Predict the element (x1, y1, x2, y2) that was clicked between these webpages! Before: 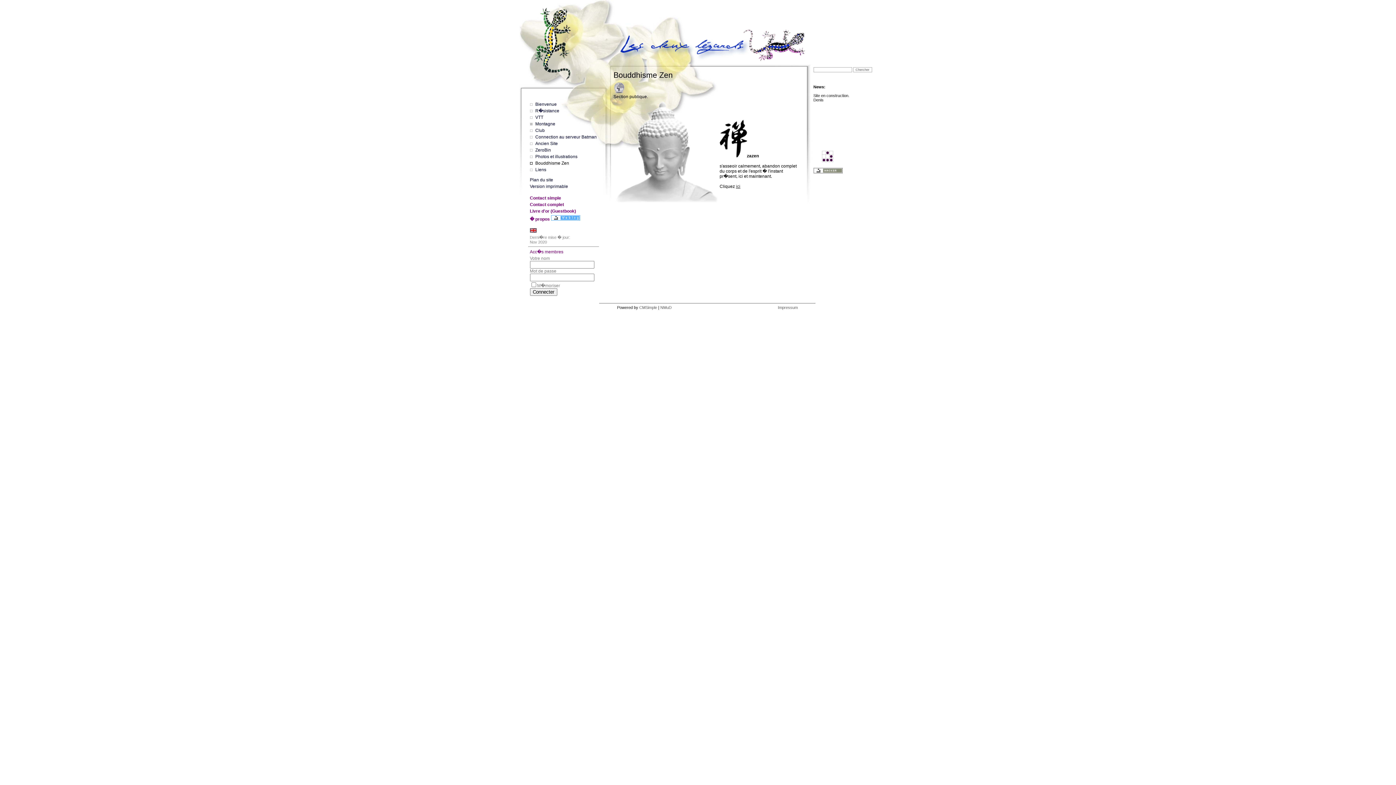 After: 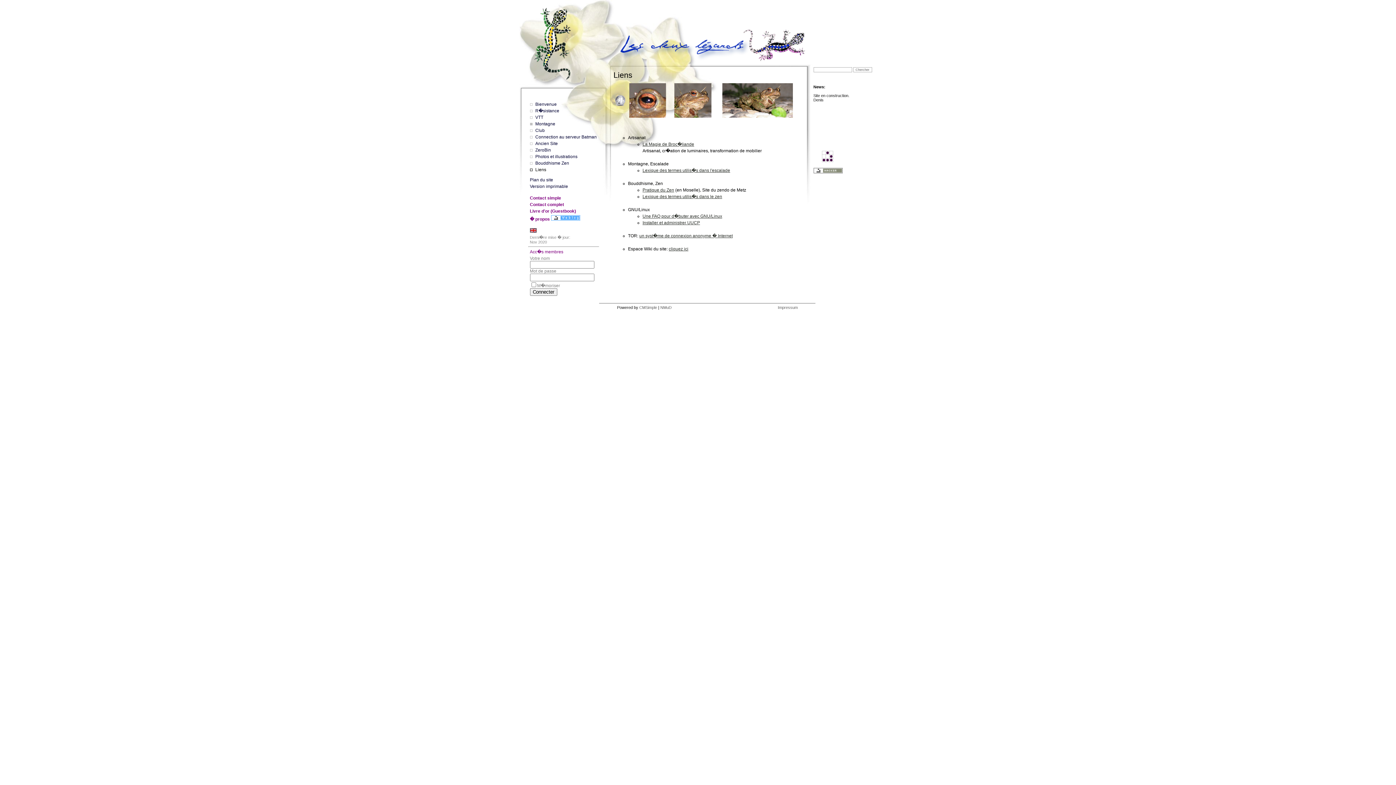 Action: label: Liens bbox: (535, 167, 546, 172)